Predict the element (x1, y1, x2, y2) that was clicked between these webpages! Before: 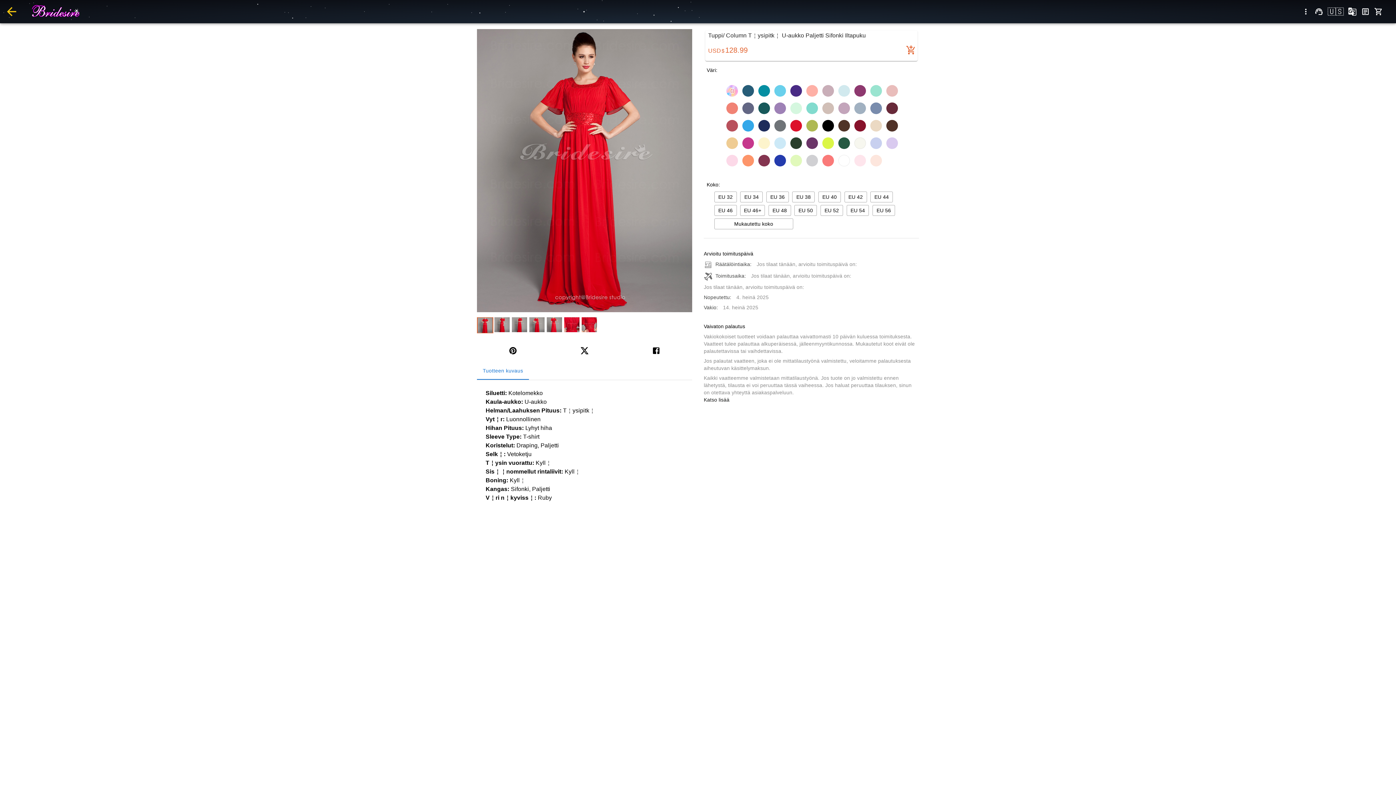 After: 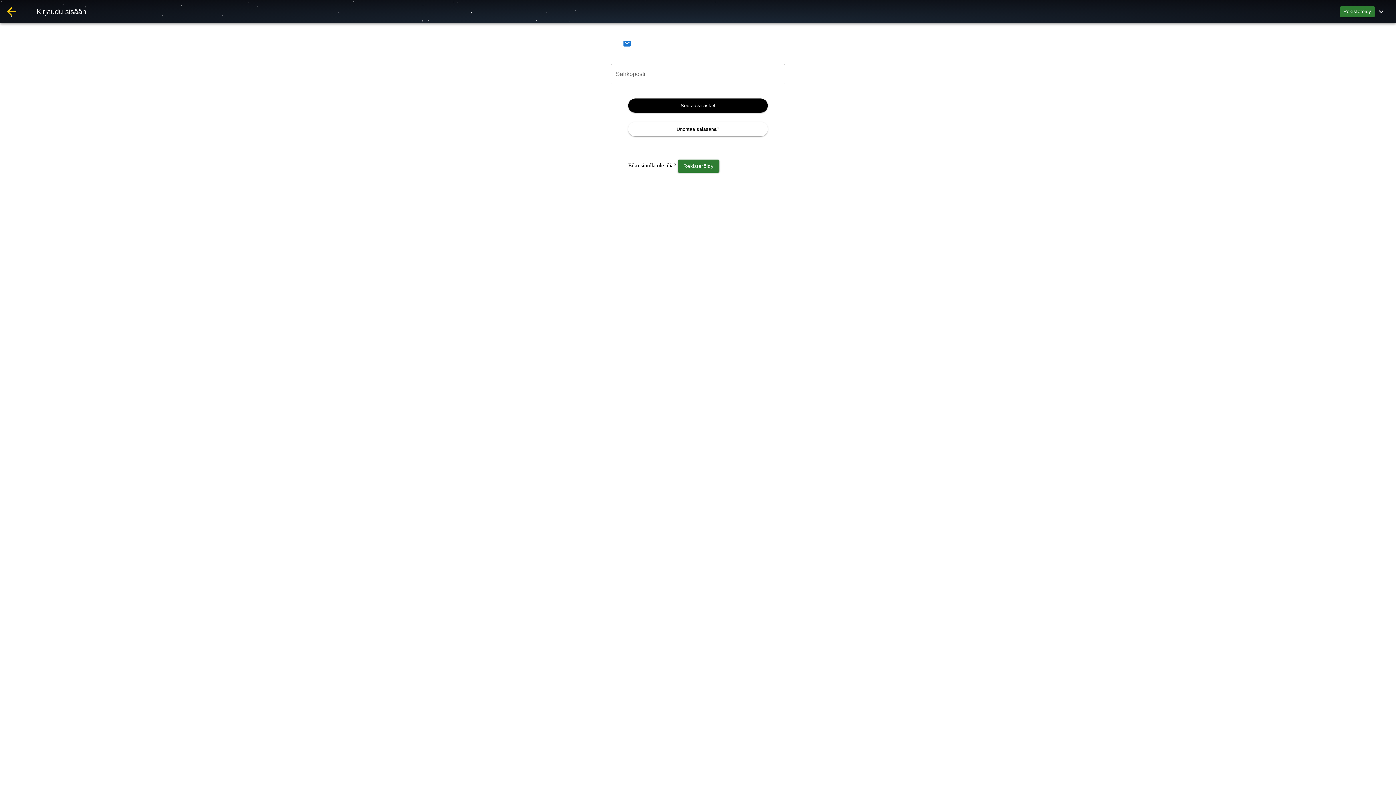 Action: bbox: (1310, 2, 1328, 20) label: menu